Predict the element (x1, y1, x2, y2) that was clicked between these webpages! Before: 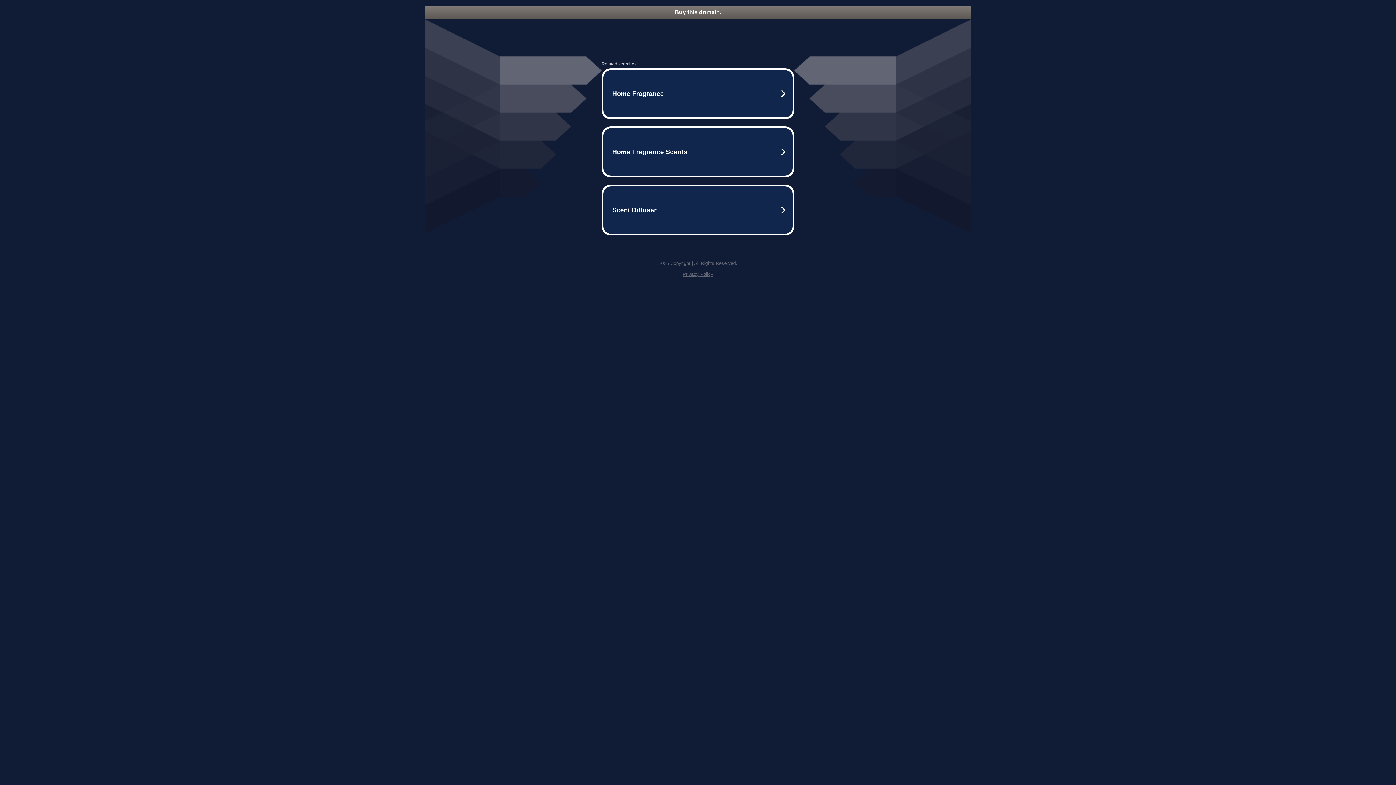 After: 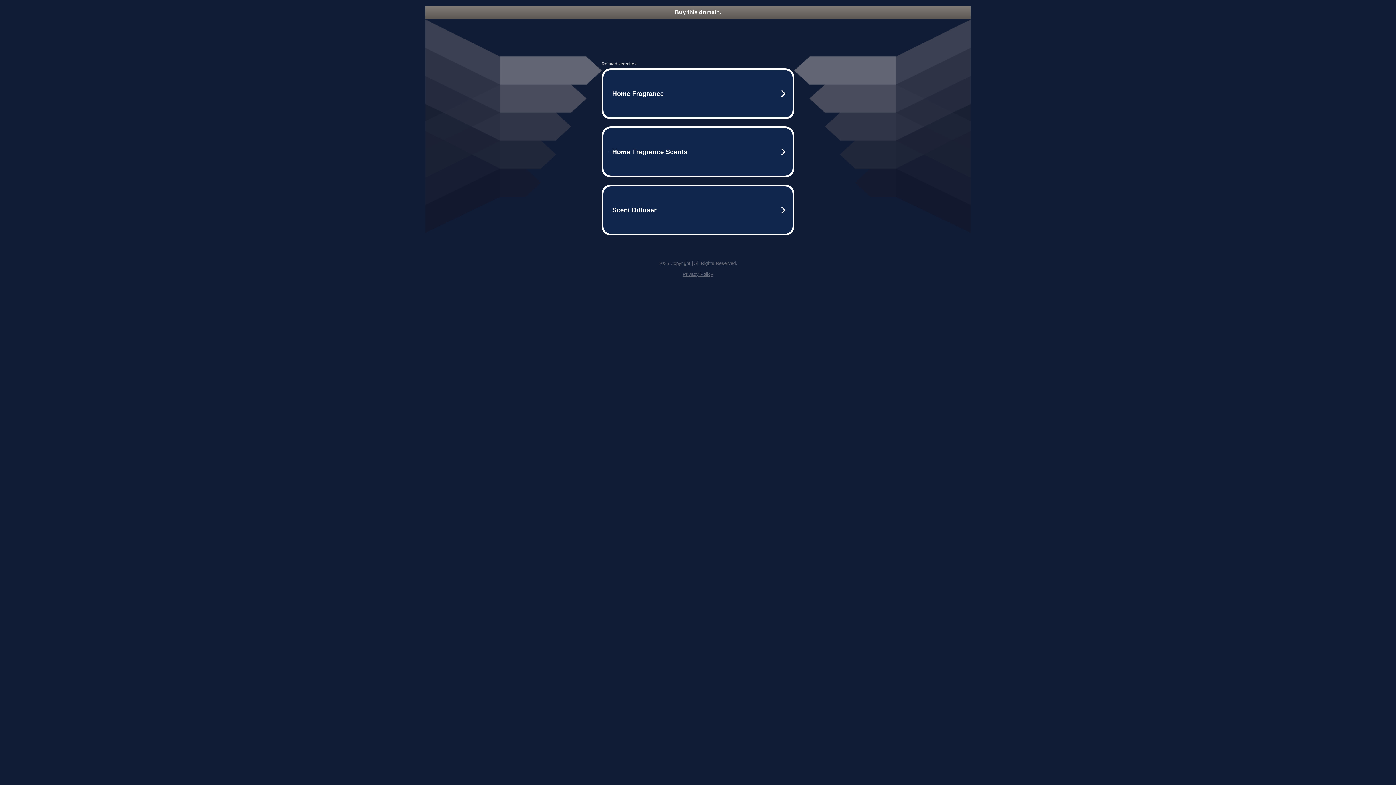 Action: bbox: (682, 271, 713, 277) label: Privacy Policy